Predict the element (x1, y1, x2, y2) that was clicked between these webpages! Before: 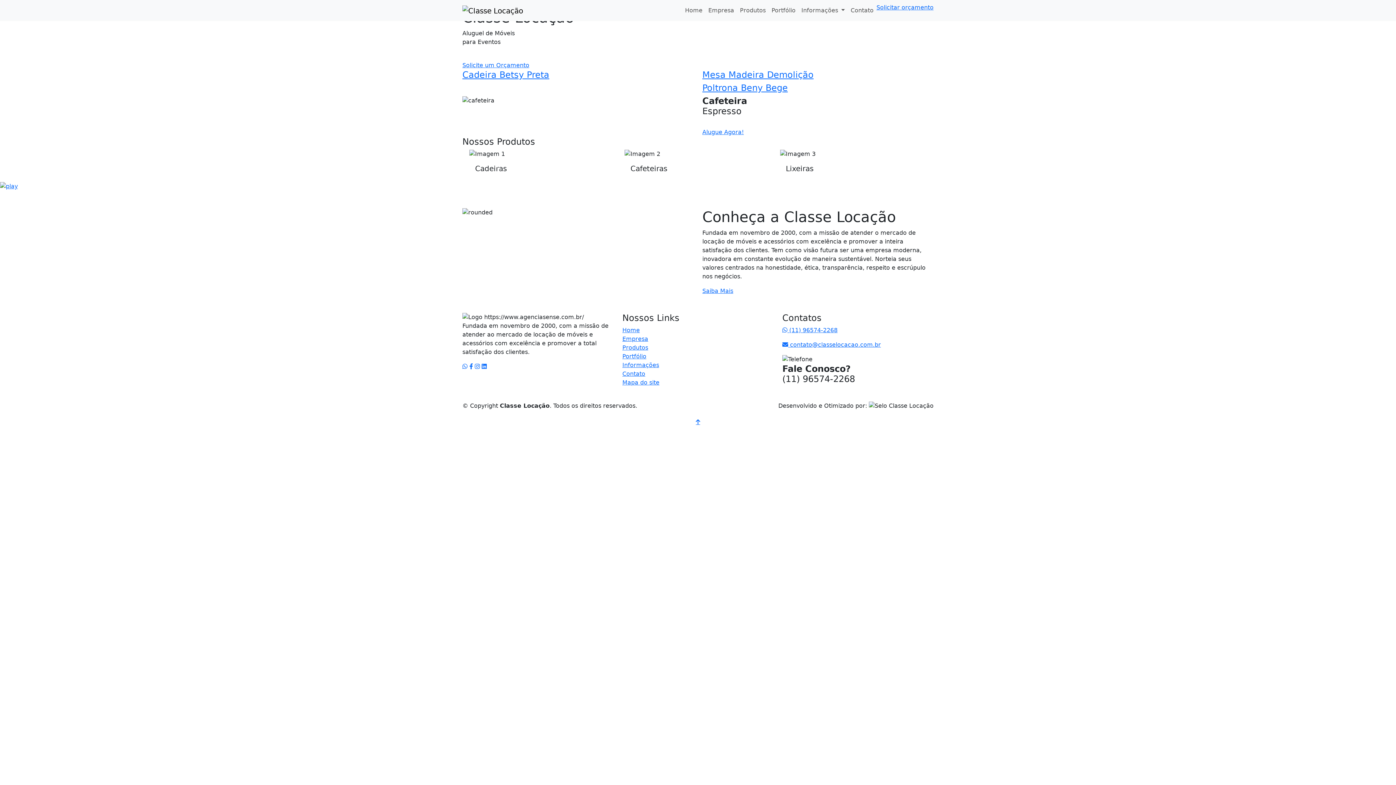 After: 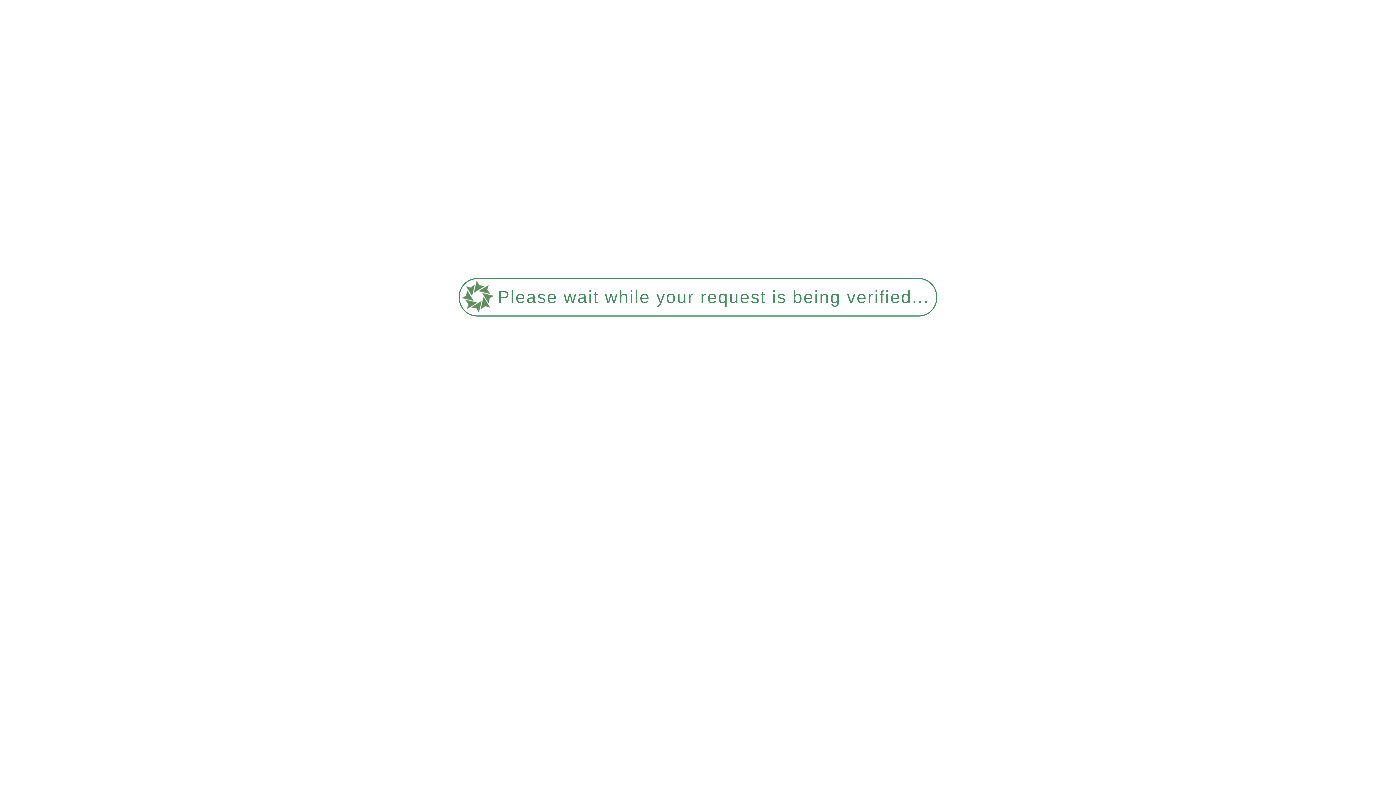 Action: bbox: (702, 69, 933, 80) label: Mesa Madeira Demolição